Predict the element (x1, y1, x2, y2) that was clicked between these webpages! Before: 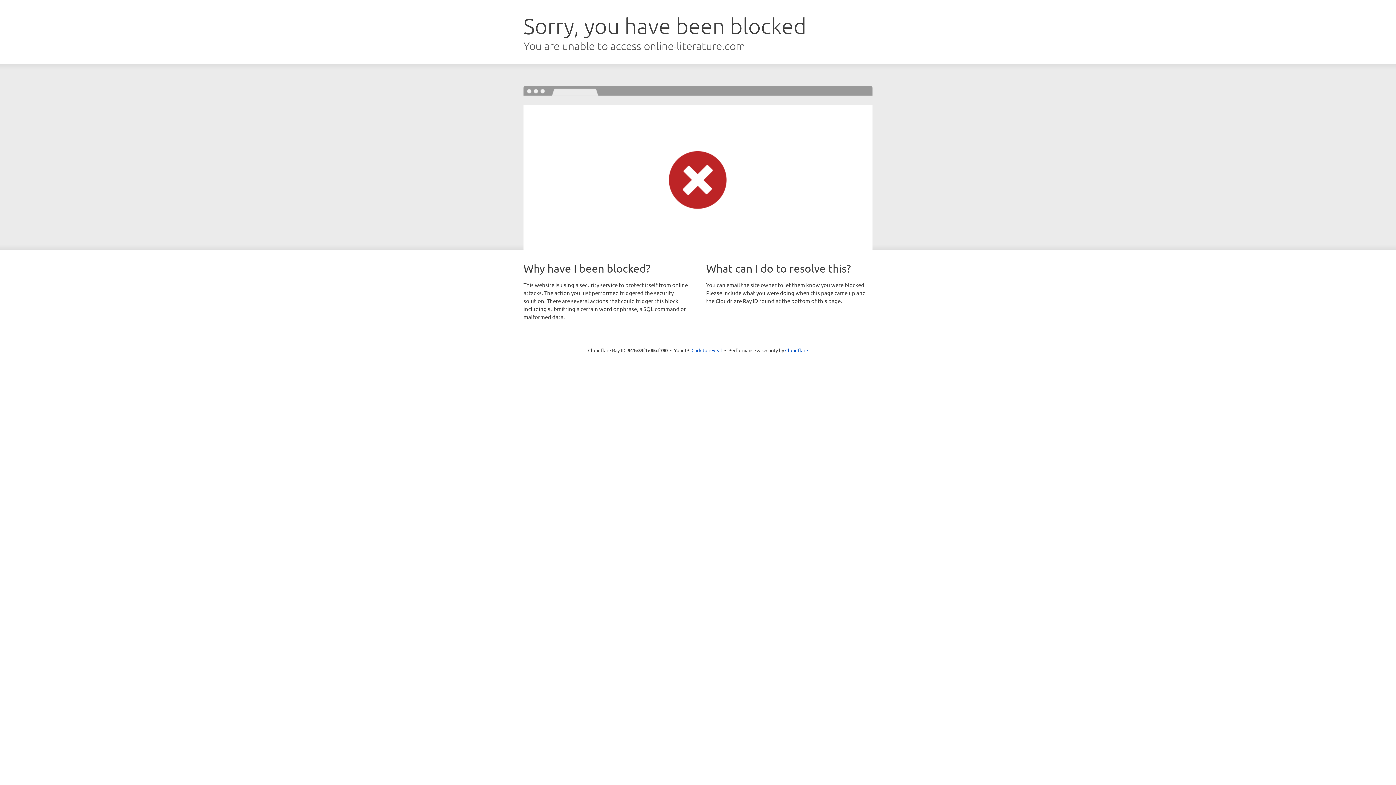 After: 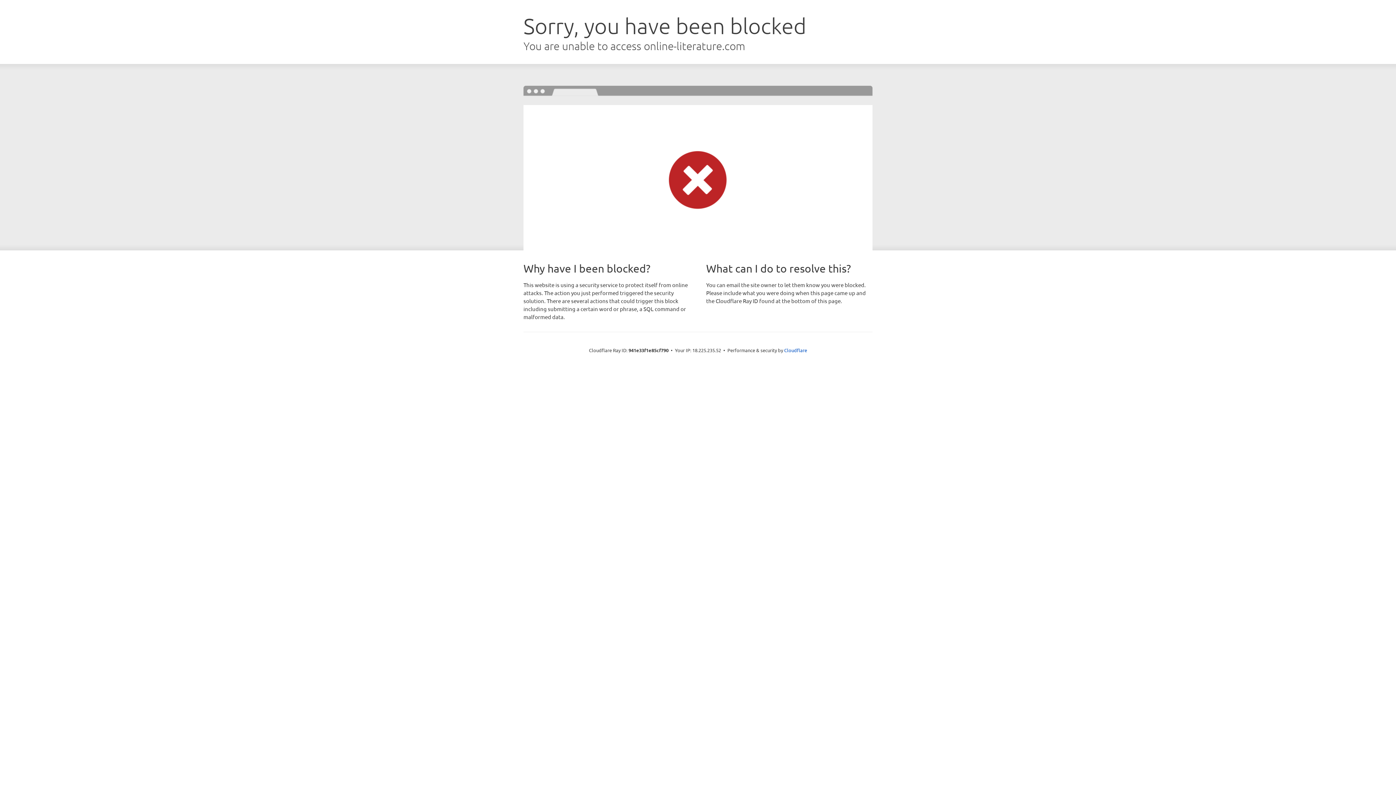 Action: label: Click to reveal bbox: (691, 346, 722, 353)